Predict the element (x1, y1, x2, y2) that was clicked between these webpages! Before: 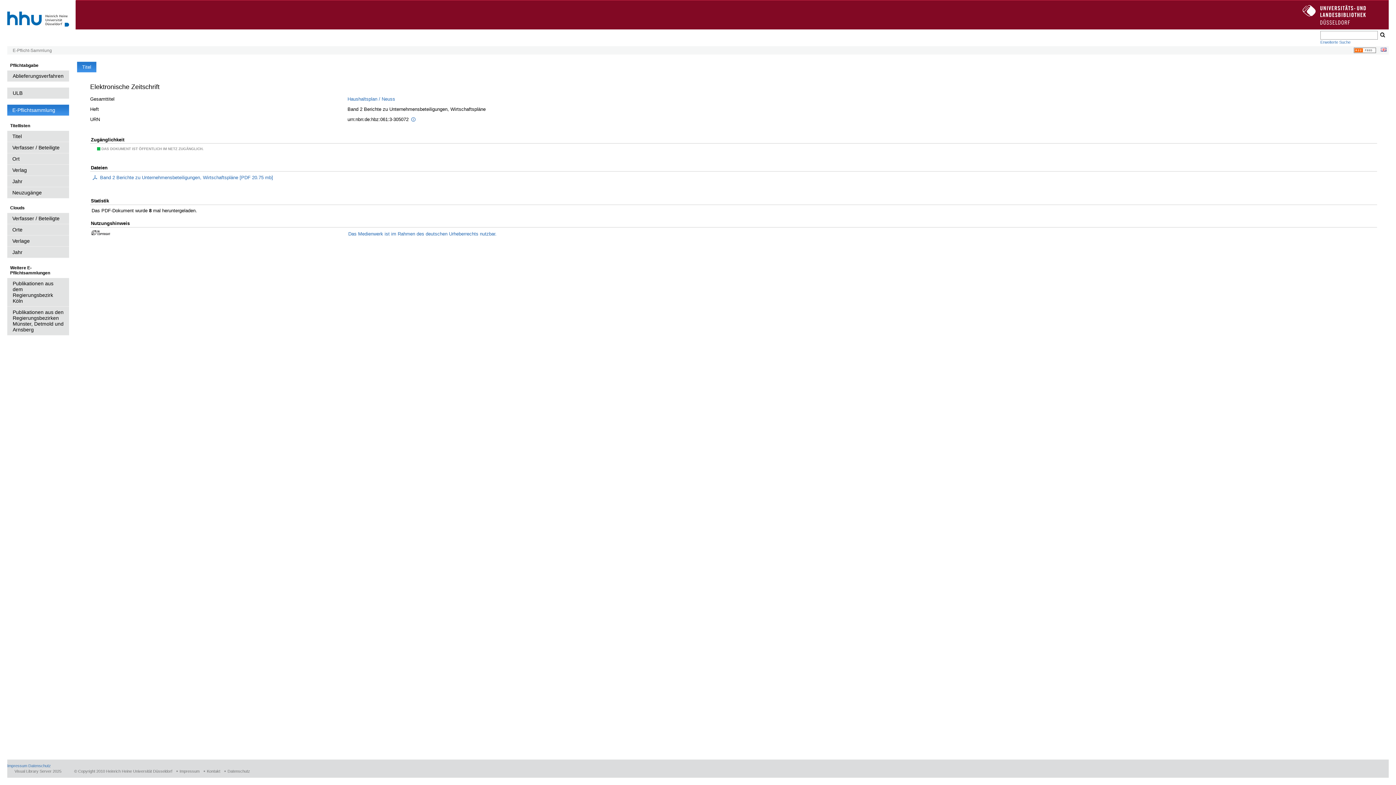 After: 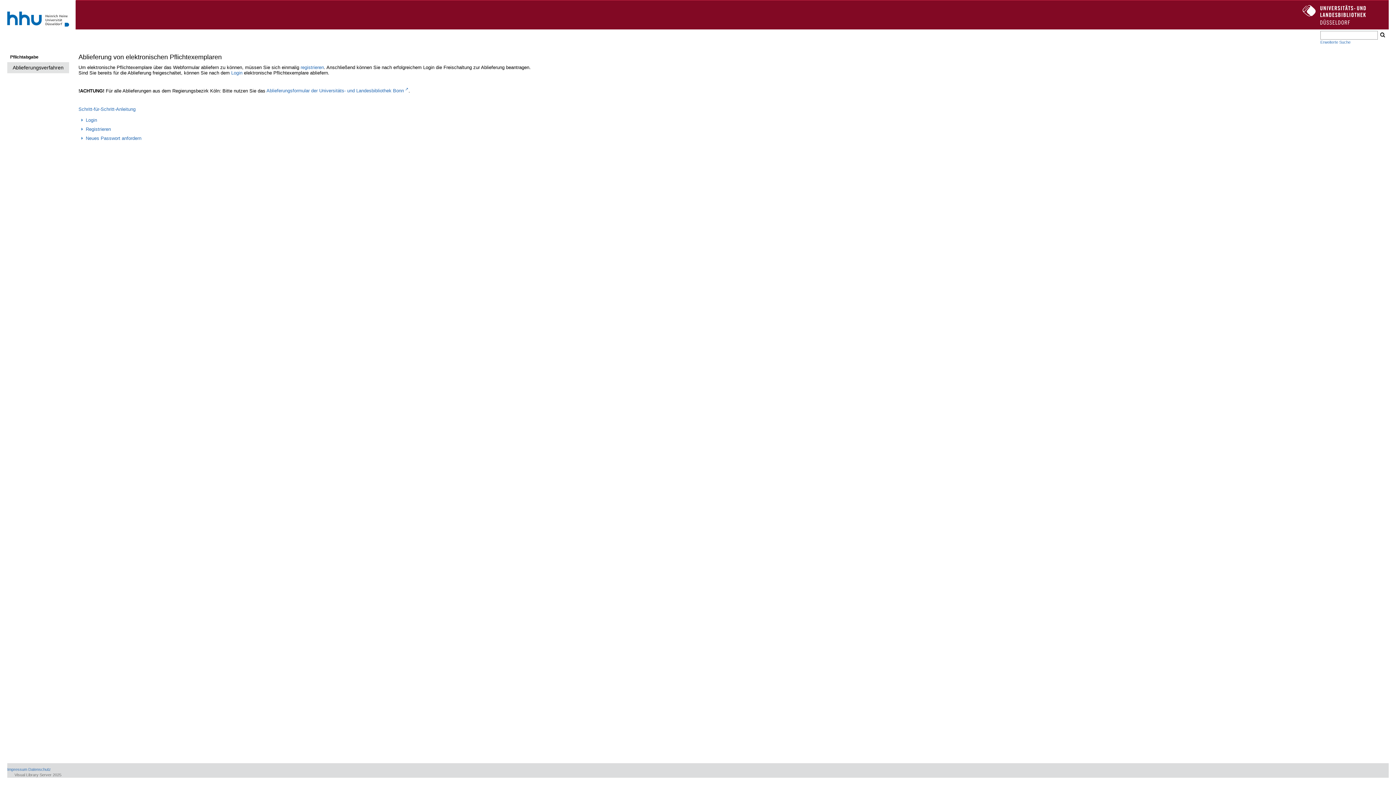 Action: label: Ablieferungsverfahren bbox: (7, 70, 69, 81)